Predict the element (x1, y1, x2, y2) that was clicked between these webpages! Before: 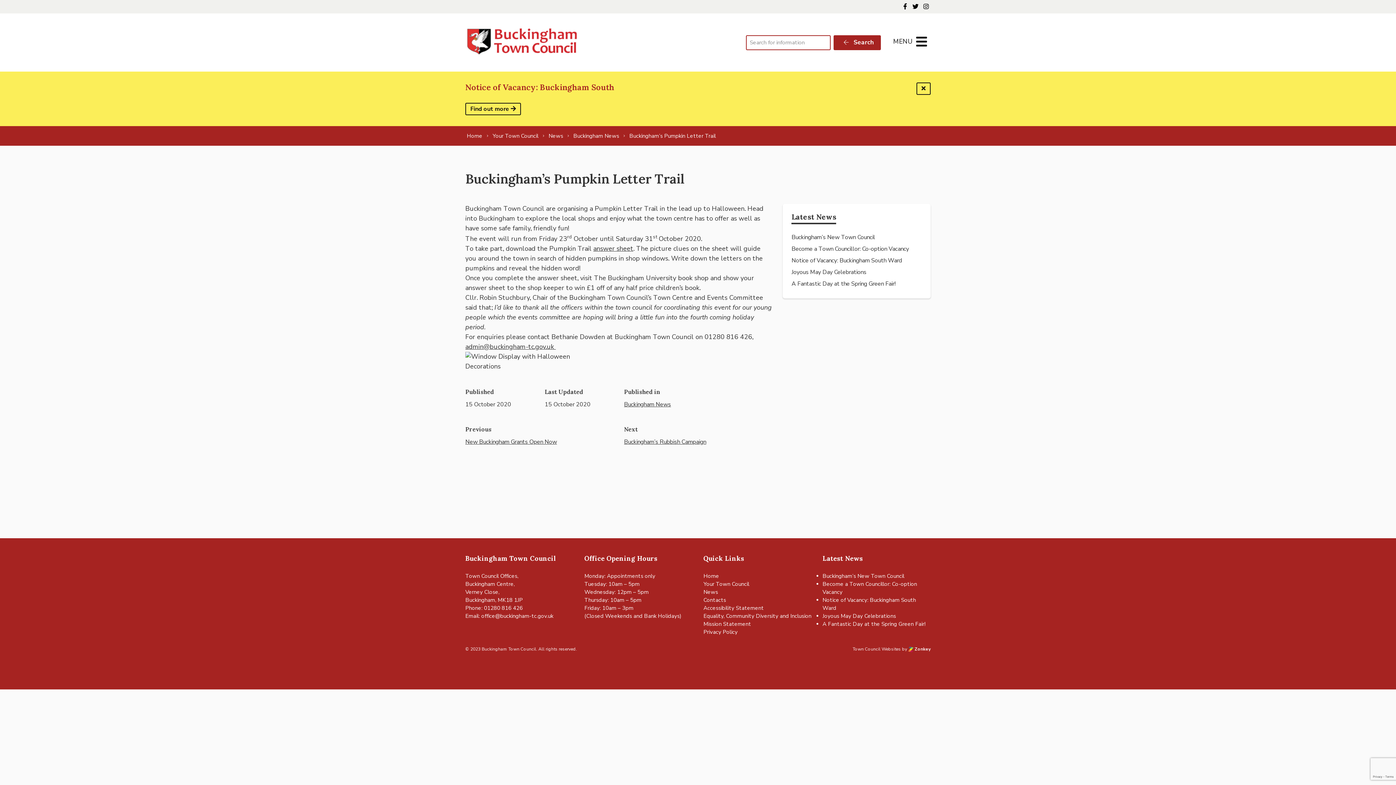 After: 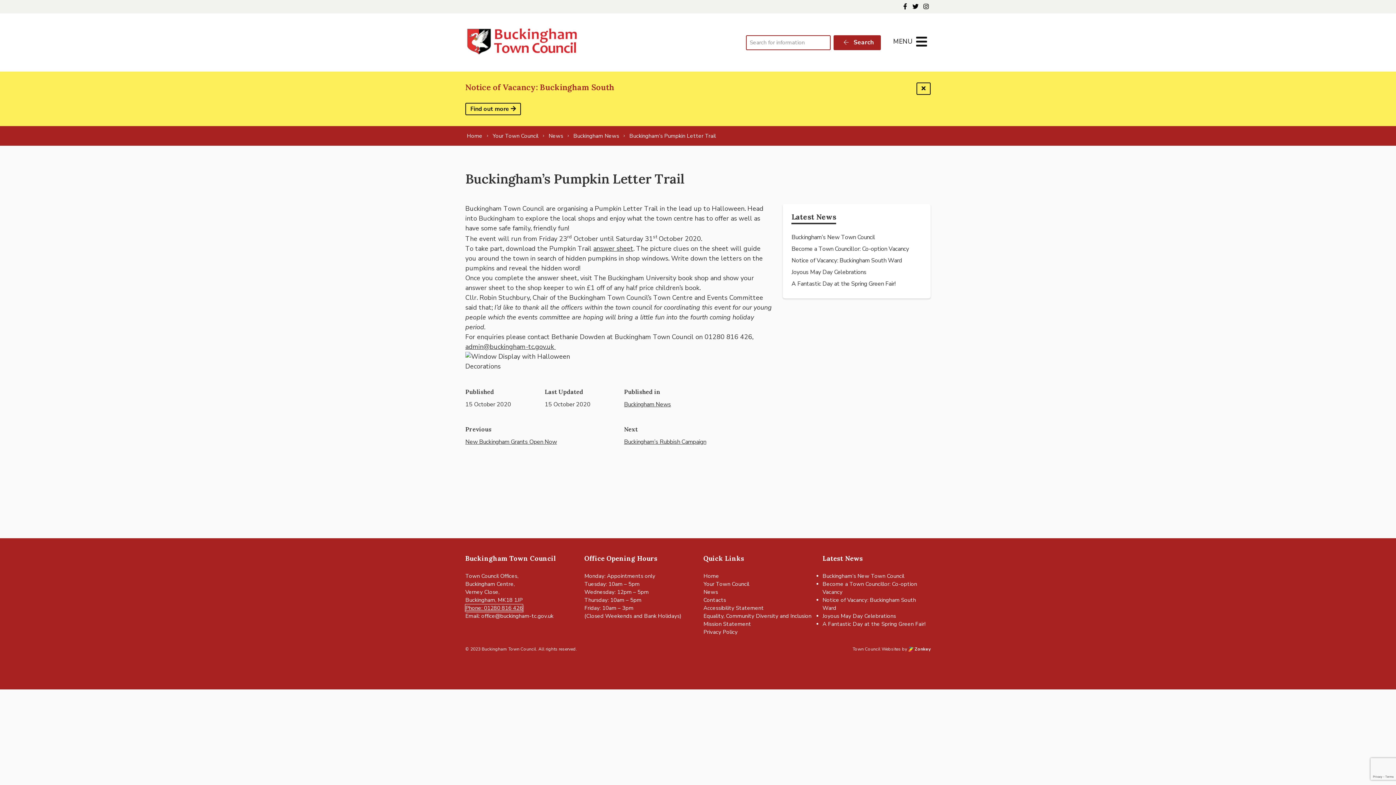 Action: label: Phone: 01280 816 426 bbox: (465, 604, 522, 611)